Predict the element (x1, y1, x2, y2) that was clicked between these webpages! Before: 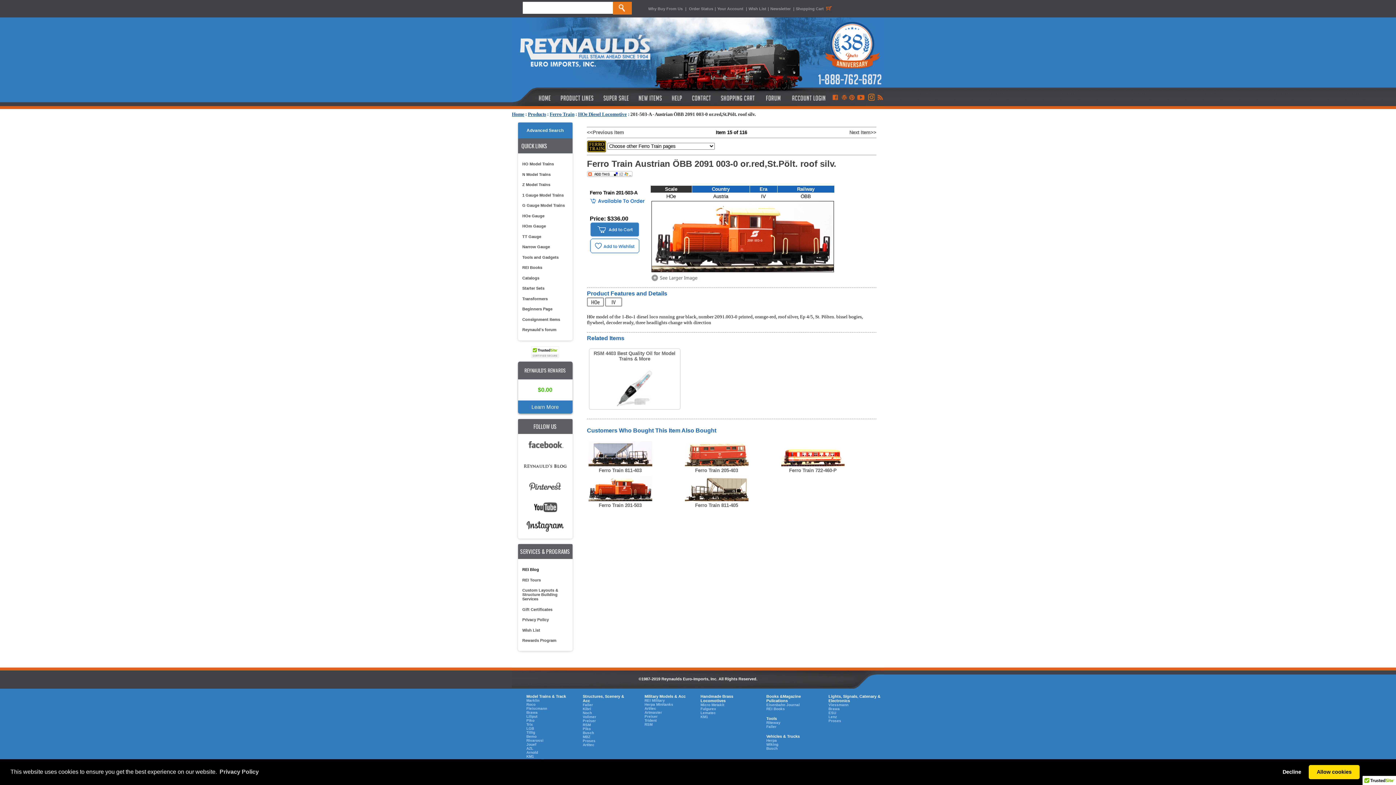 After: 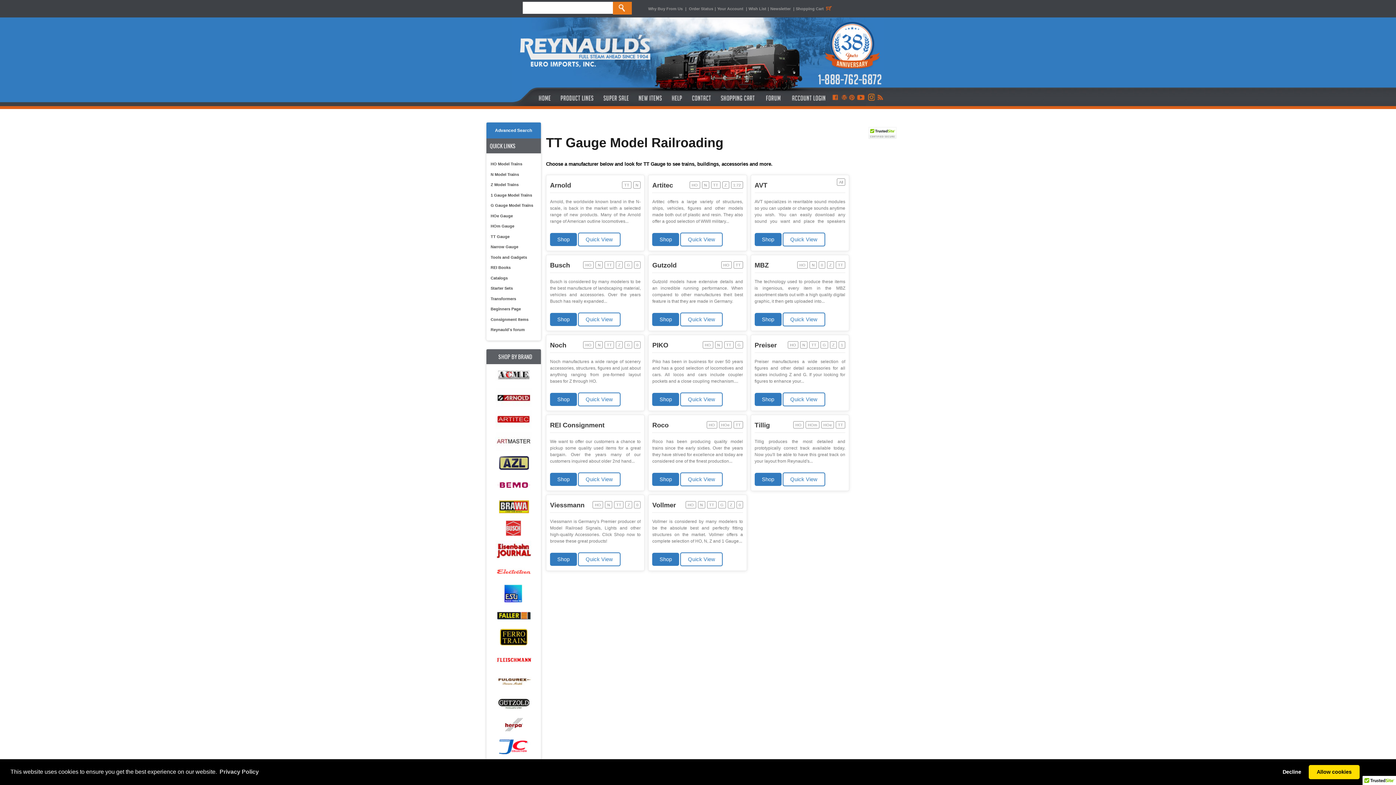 Action: bbox: (519, 231, 568, 241) label: TT Gauge